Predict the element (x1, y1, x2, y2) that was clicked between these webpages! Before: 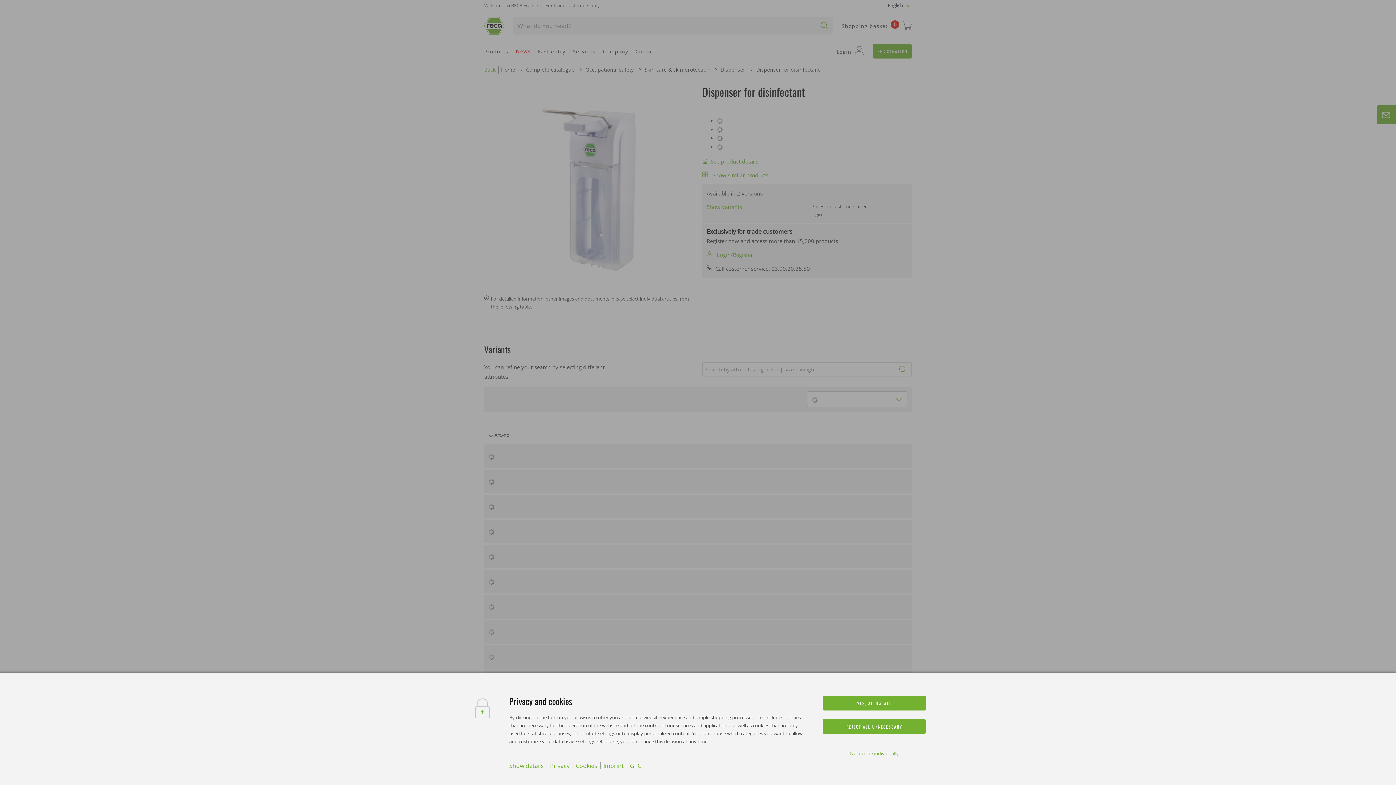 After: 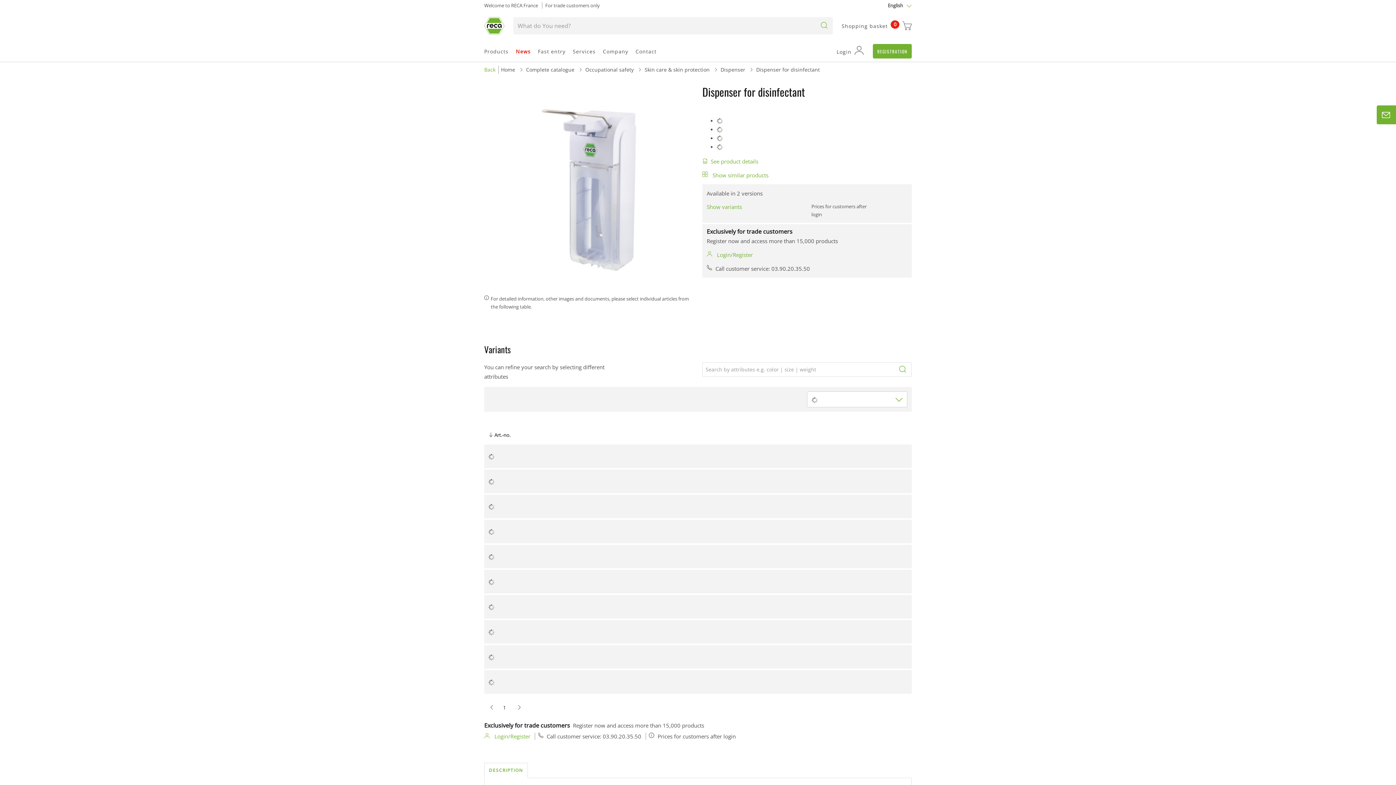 Action: label: REJECT ALL UNNECESSARY bbox: (823, 719, 926, 734)